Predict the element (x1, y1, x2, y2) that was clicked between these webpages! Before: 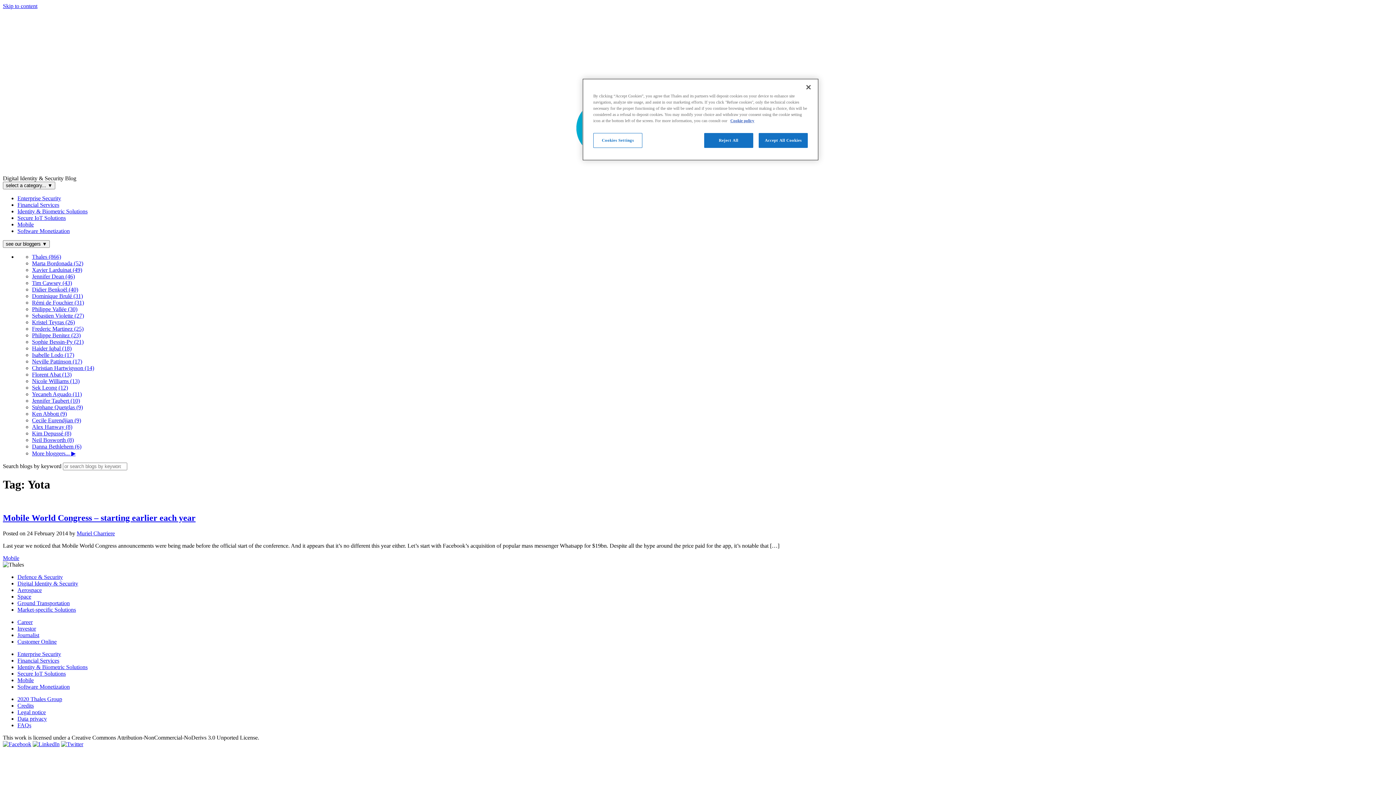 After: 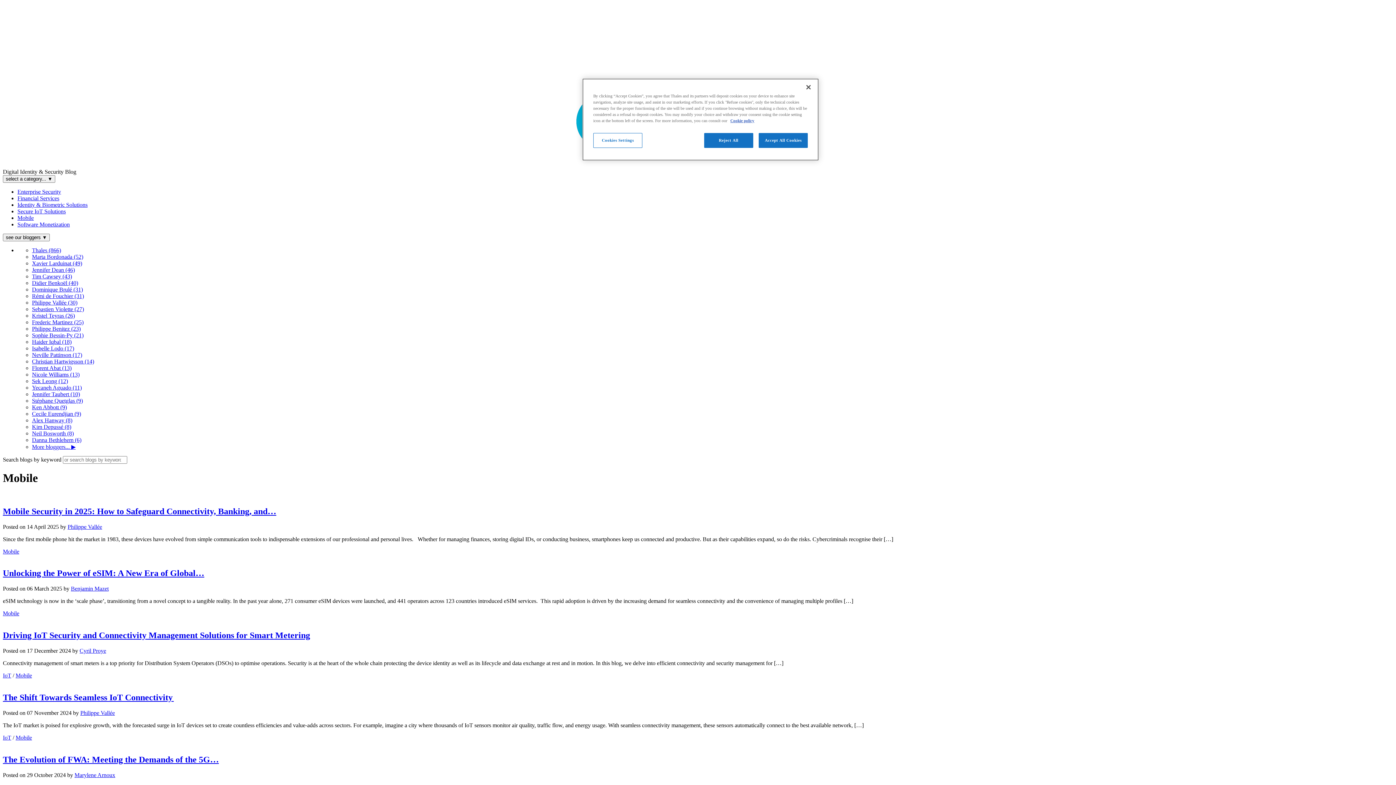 Action: label: Mobile bbox: (17, 221, 33, 227)